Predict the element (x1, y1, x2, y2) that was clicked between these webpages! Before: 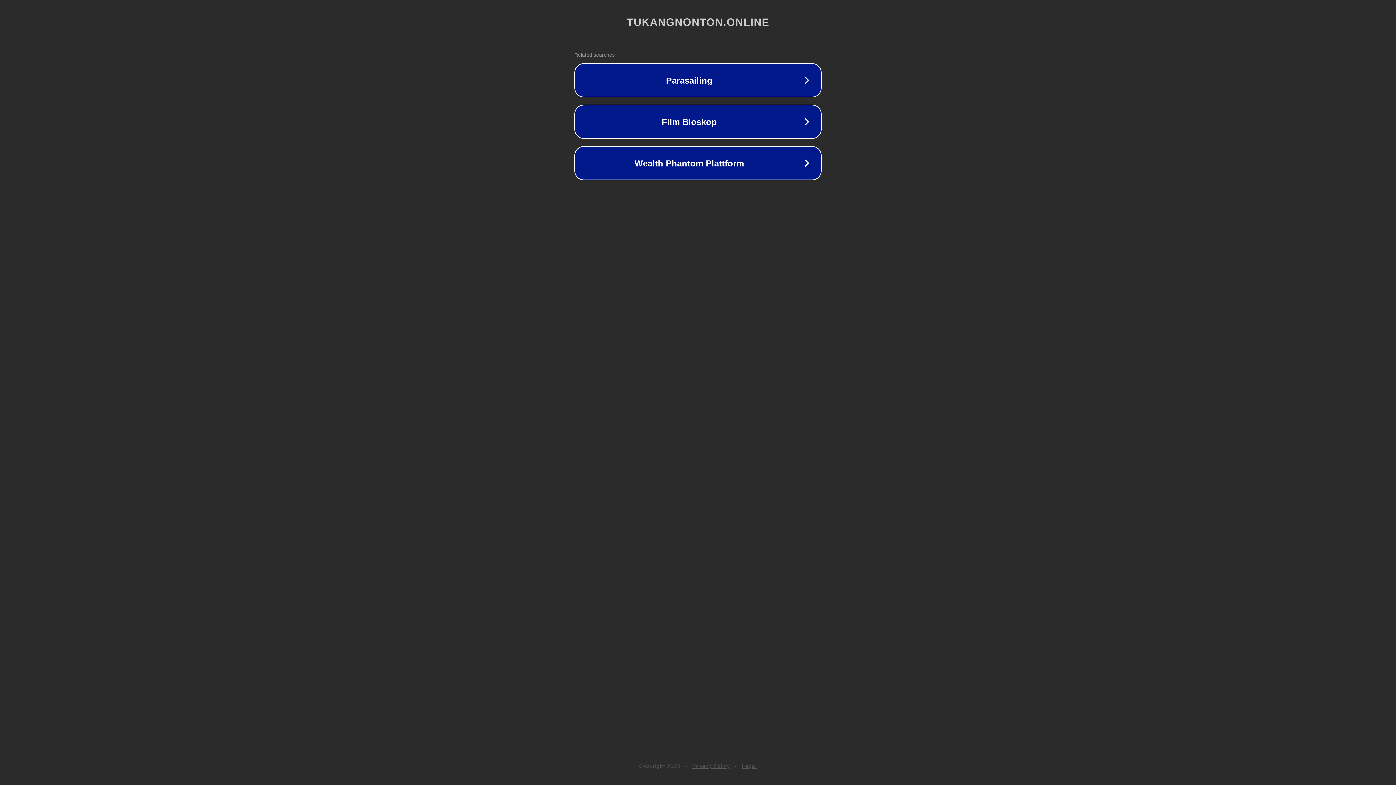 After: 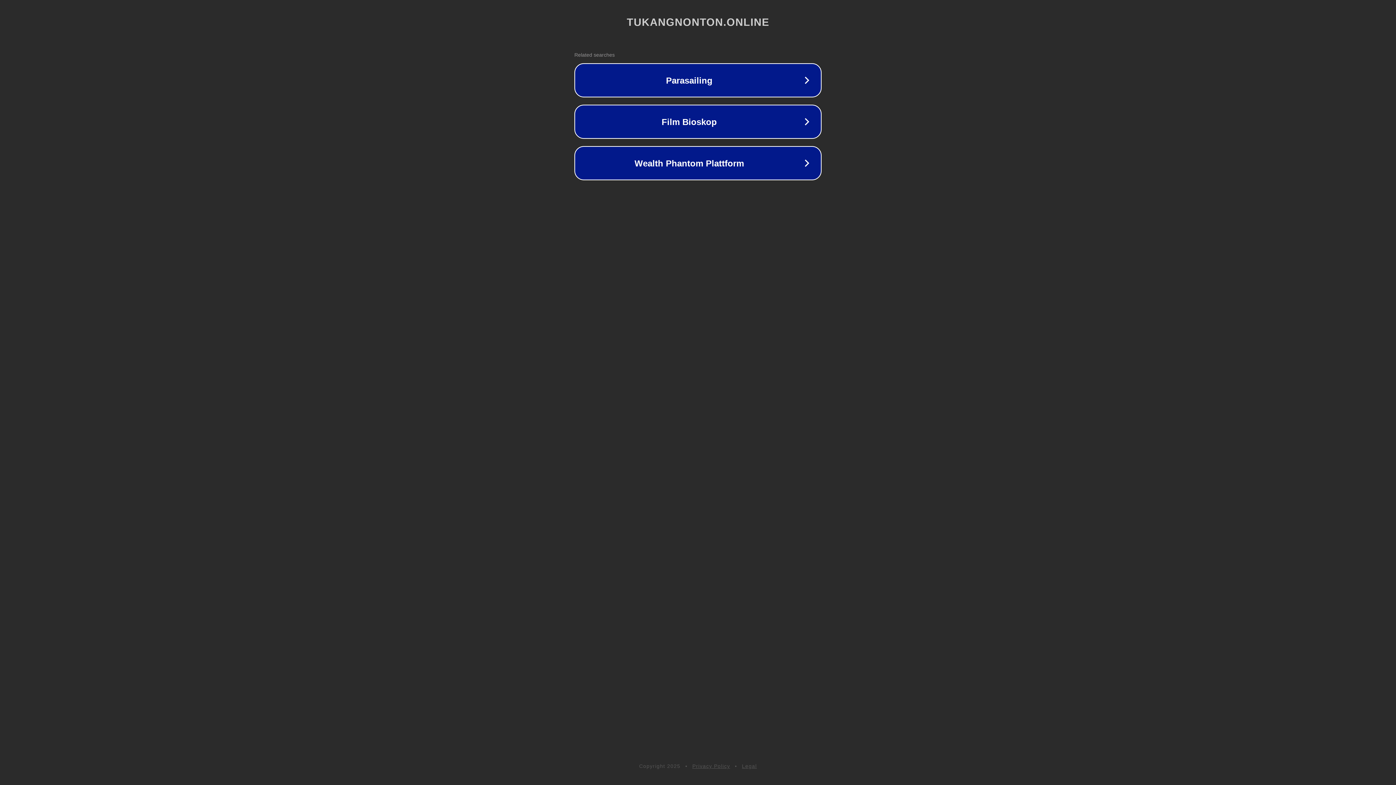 Action: label: Privacy Policy bbox: (692, 763, 730, 769)